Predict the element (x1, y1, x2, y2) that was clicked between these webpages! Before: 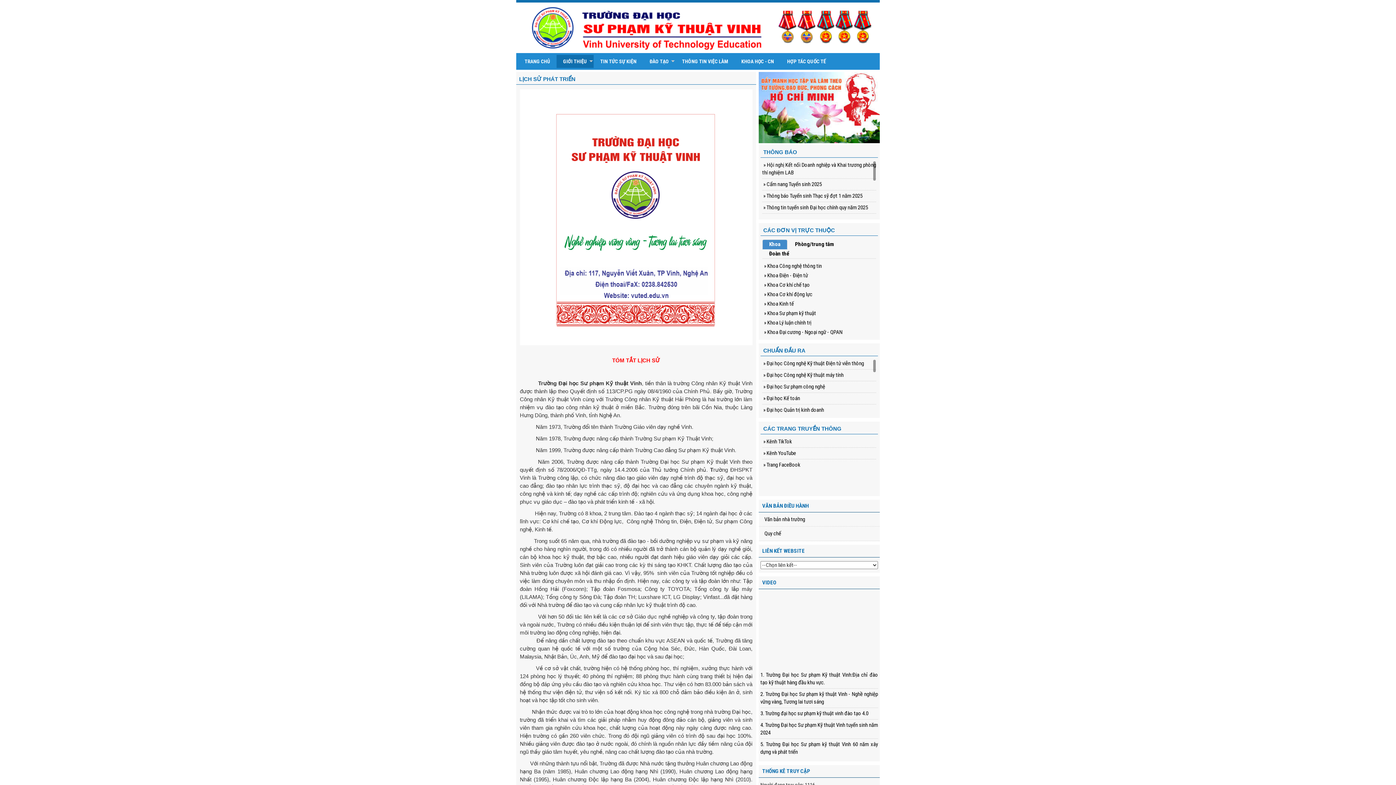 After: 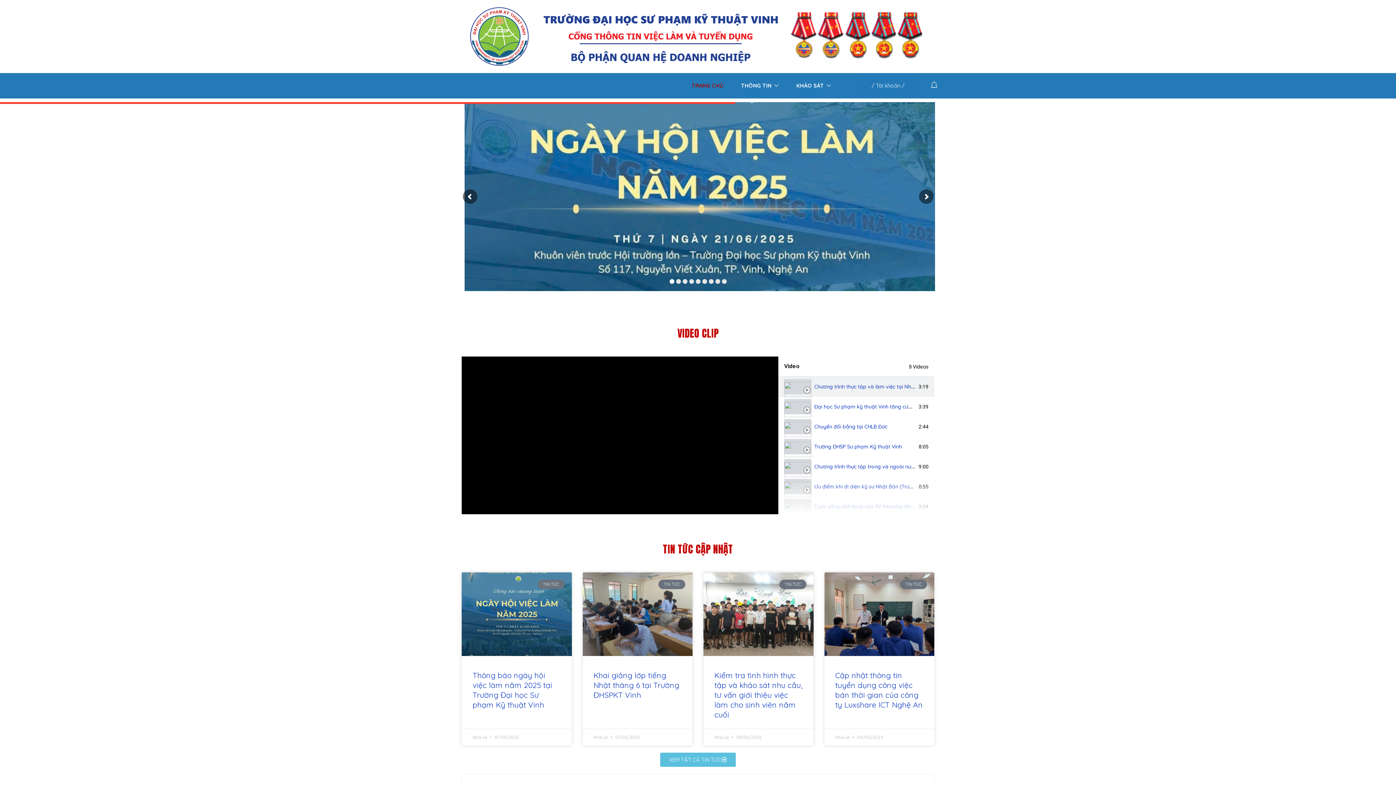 Action: label: THÔNG TIN VIỆC LÀM bbox: (675, 54, 734, 68)